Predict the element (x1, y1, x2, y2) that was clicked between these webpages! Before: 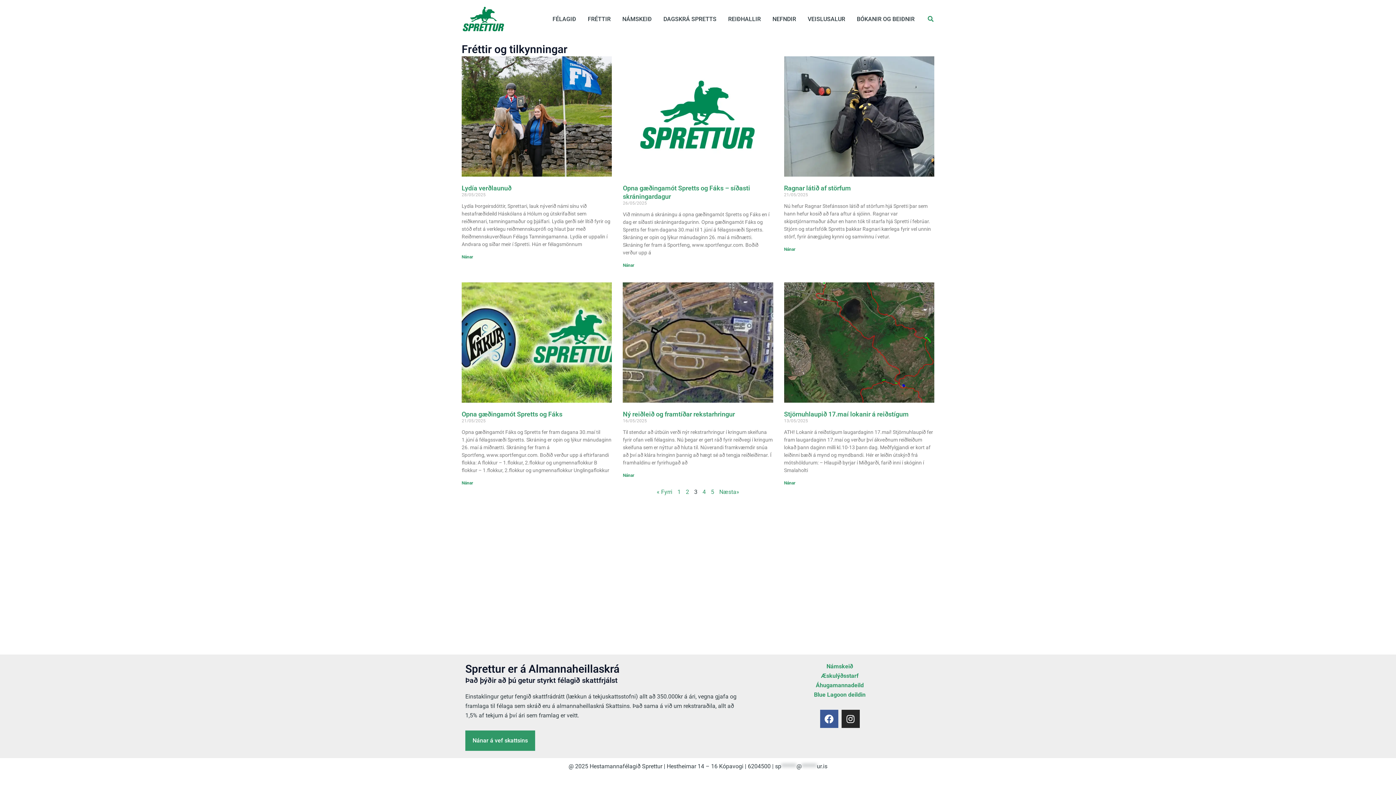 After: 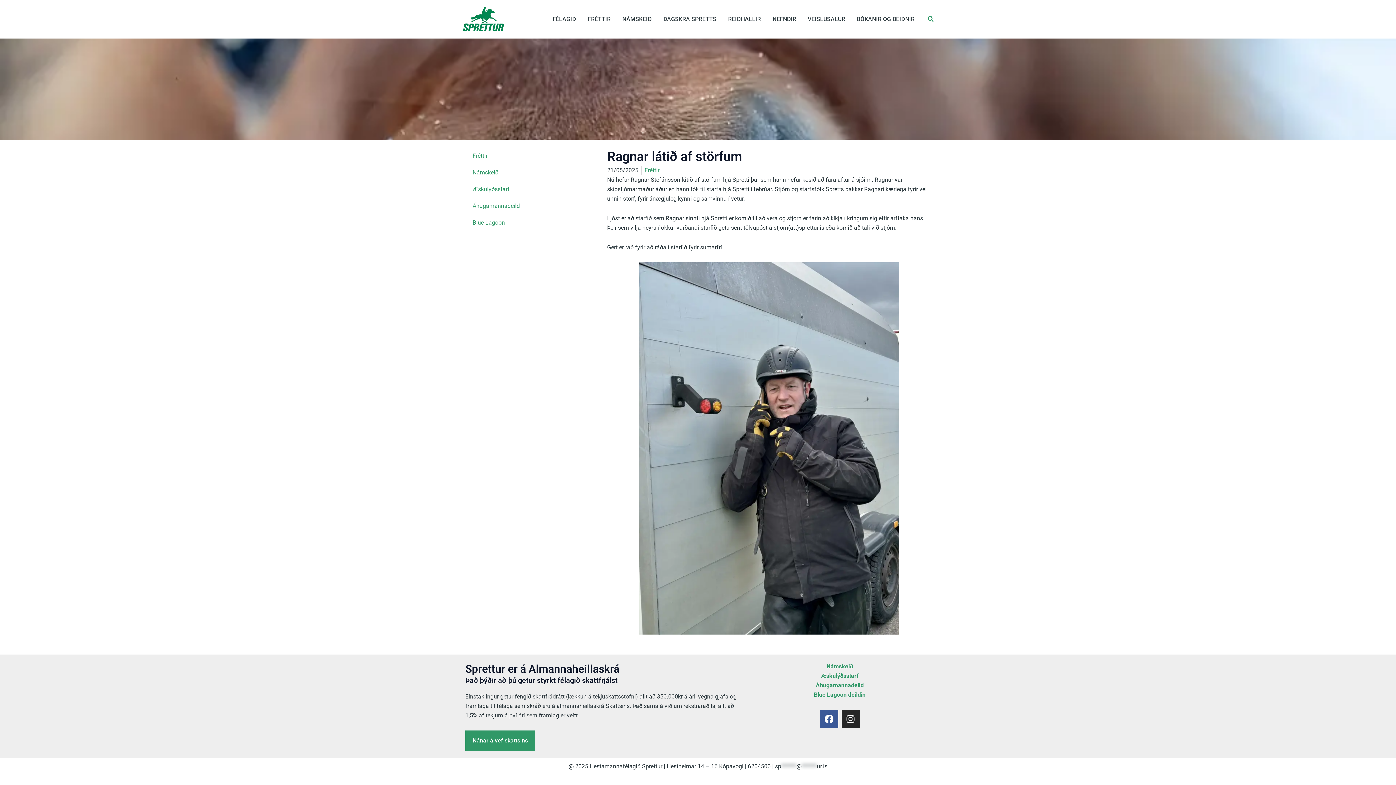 Action: label: Ragnar látið af störfum bbox: (784, 184, 851, 191)